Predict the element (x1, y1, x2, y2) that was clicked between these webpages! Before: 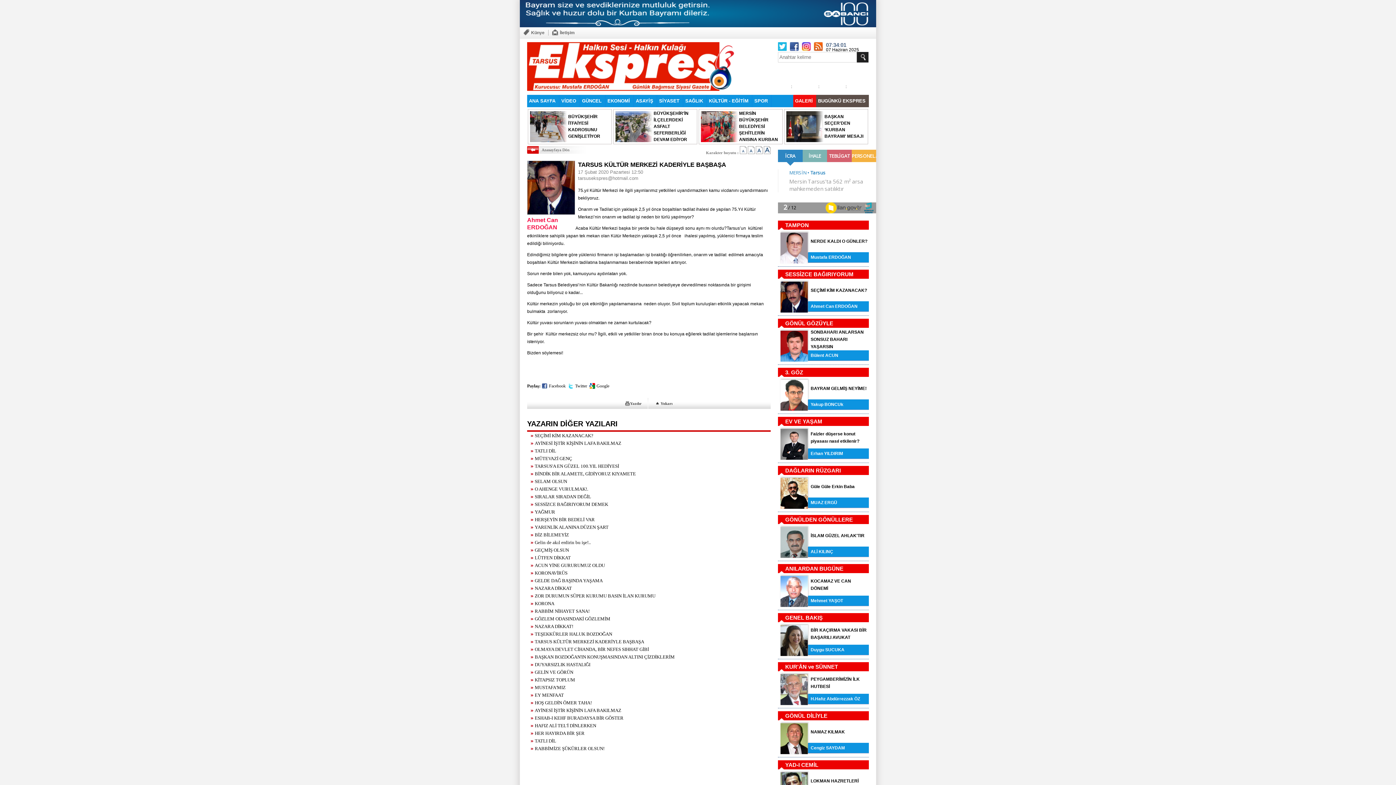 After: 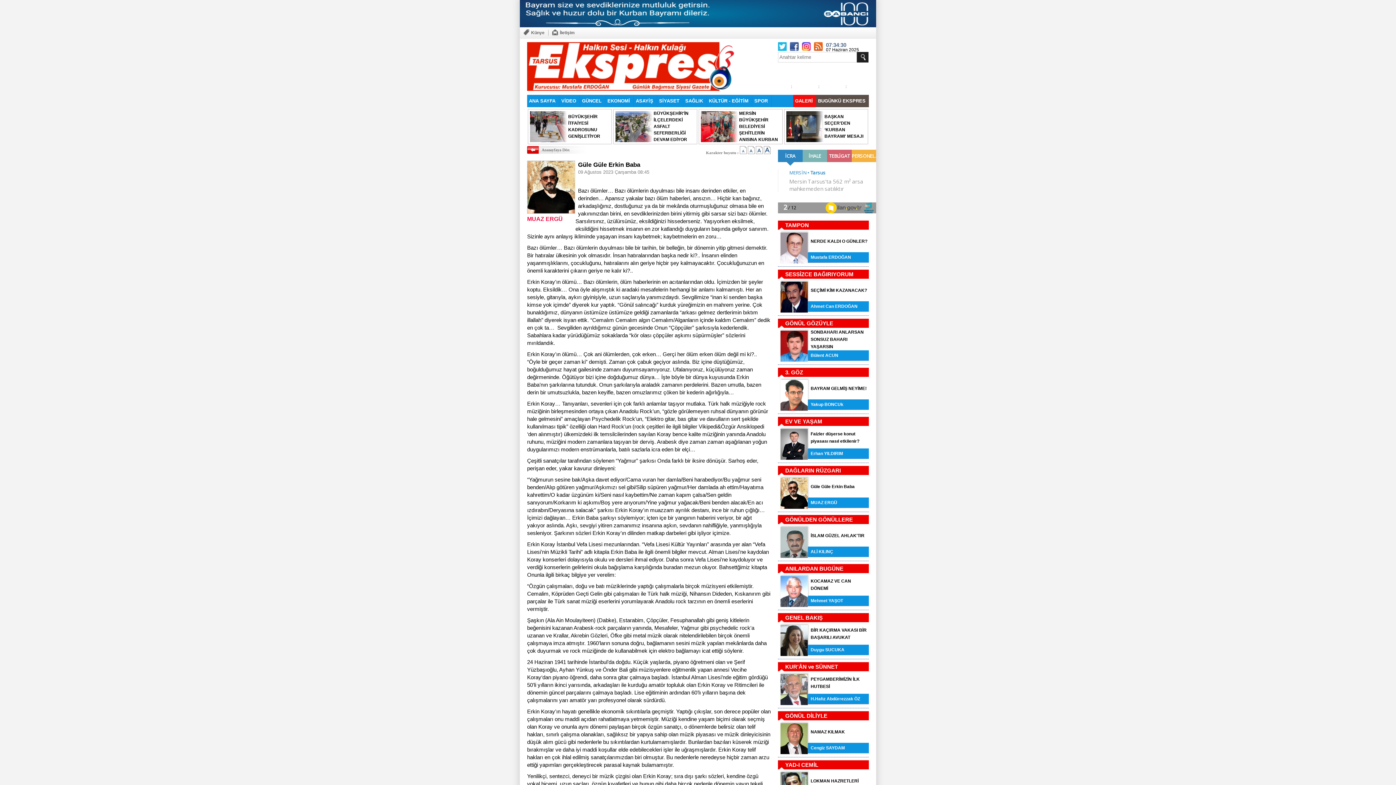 Action: label: Güle Güle Erkin Baba bbox: (810, 476, 869, 497)